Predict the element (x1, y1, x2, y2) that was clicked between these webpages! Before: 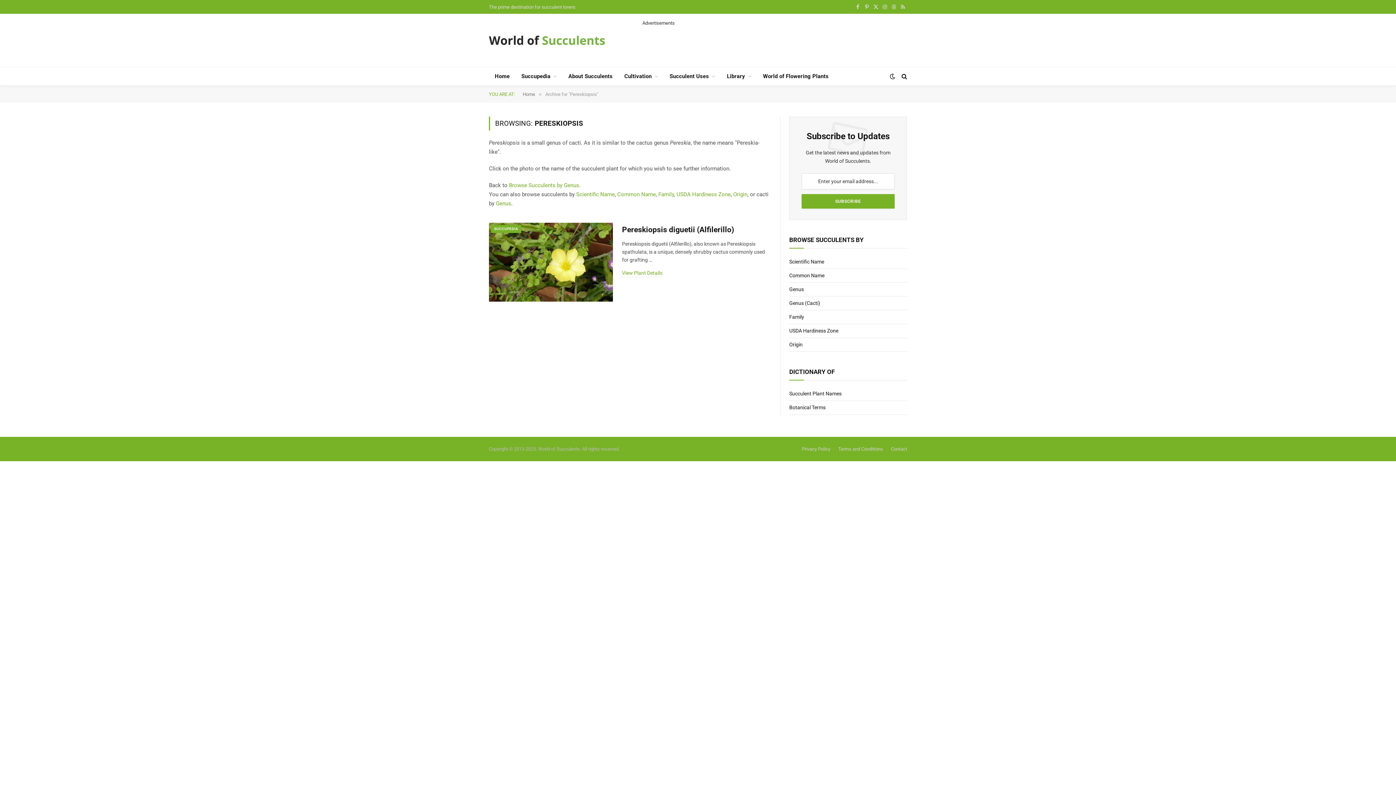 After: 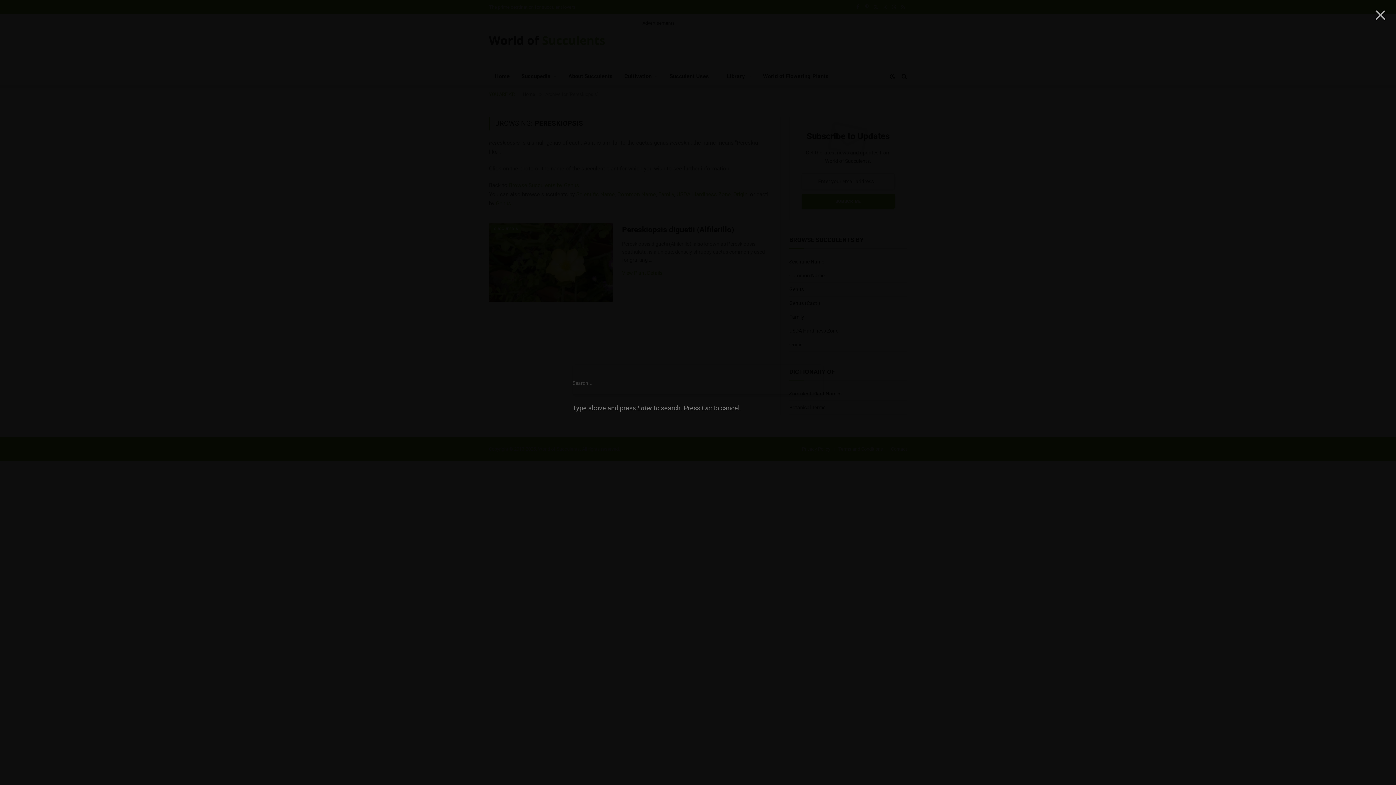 Action: bbox: (900, 68, 907, 84)